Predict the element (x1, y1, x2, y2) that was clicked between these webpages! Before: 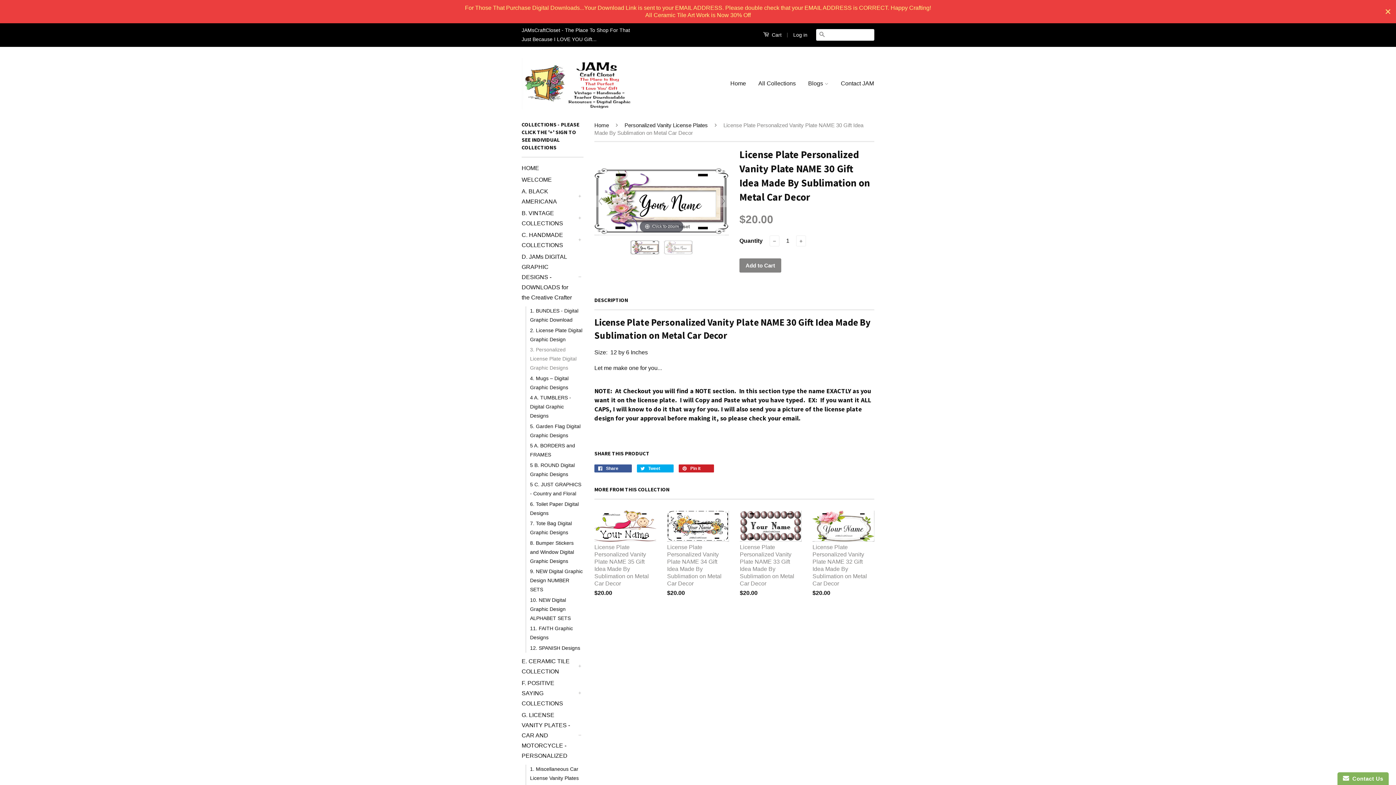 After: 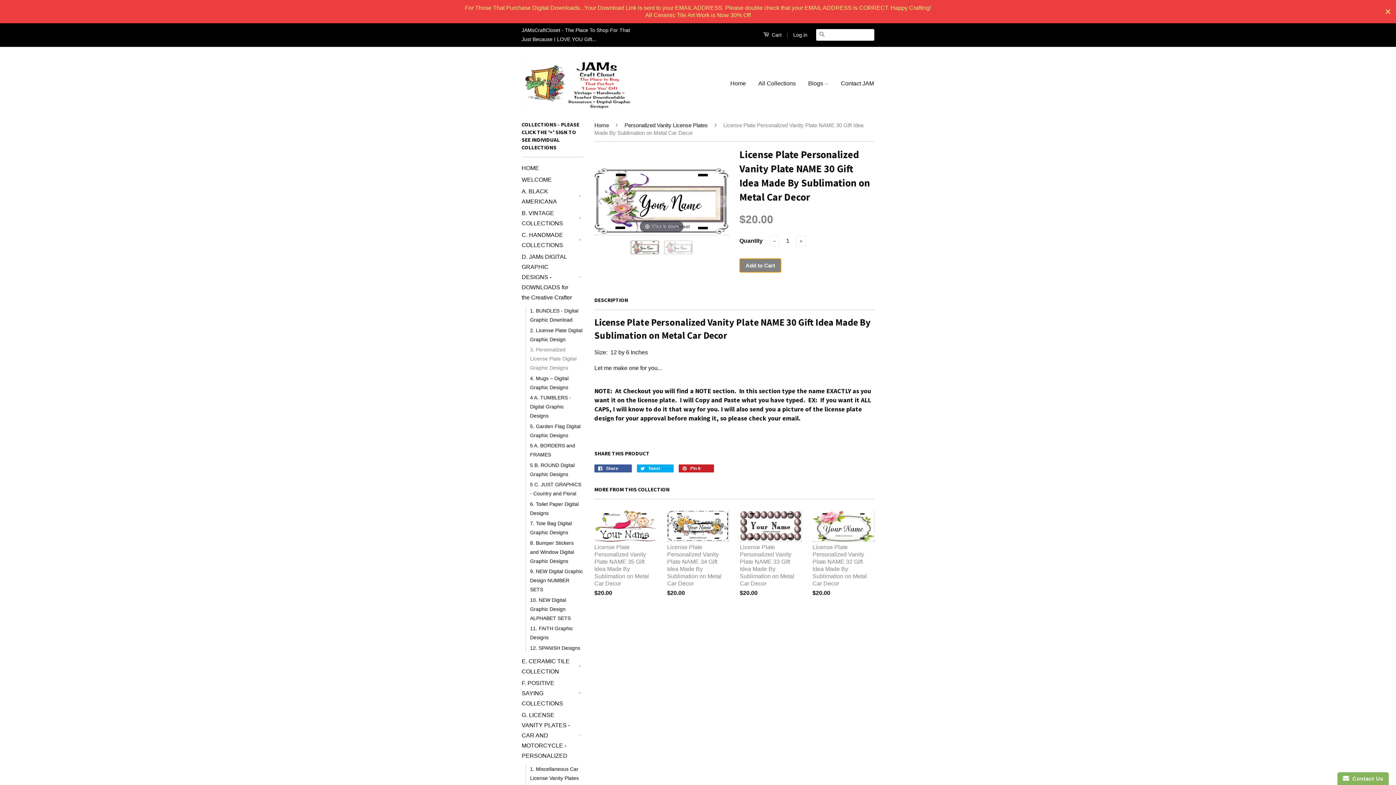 Action: label: Add to Cart bbox: (739, 258, 781, 272)